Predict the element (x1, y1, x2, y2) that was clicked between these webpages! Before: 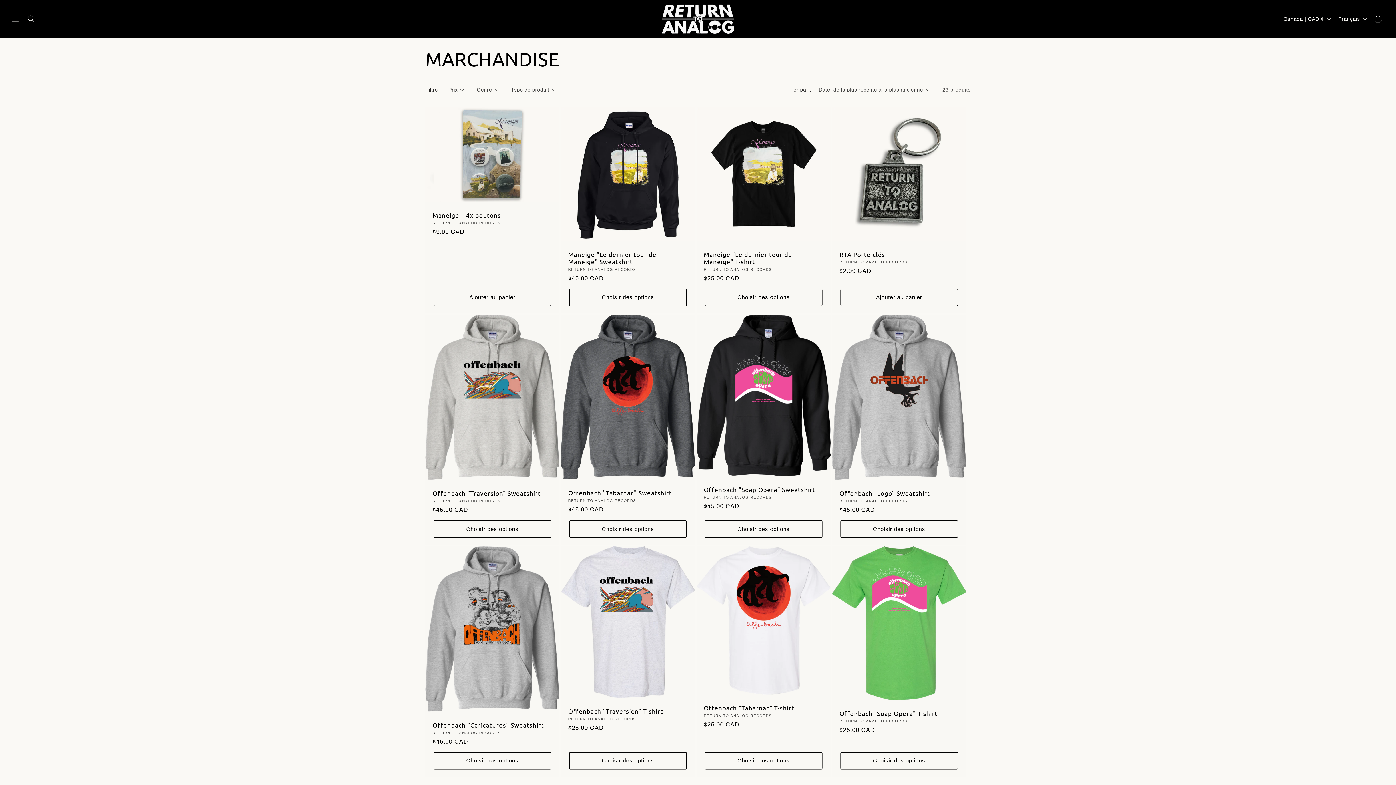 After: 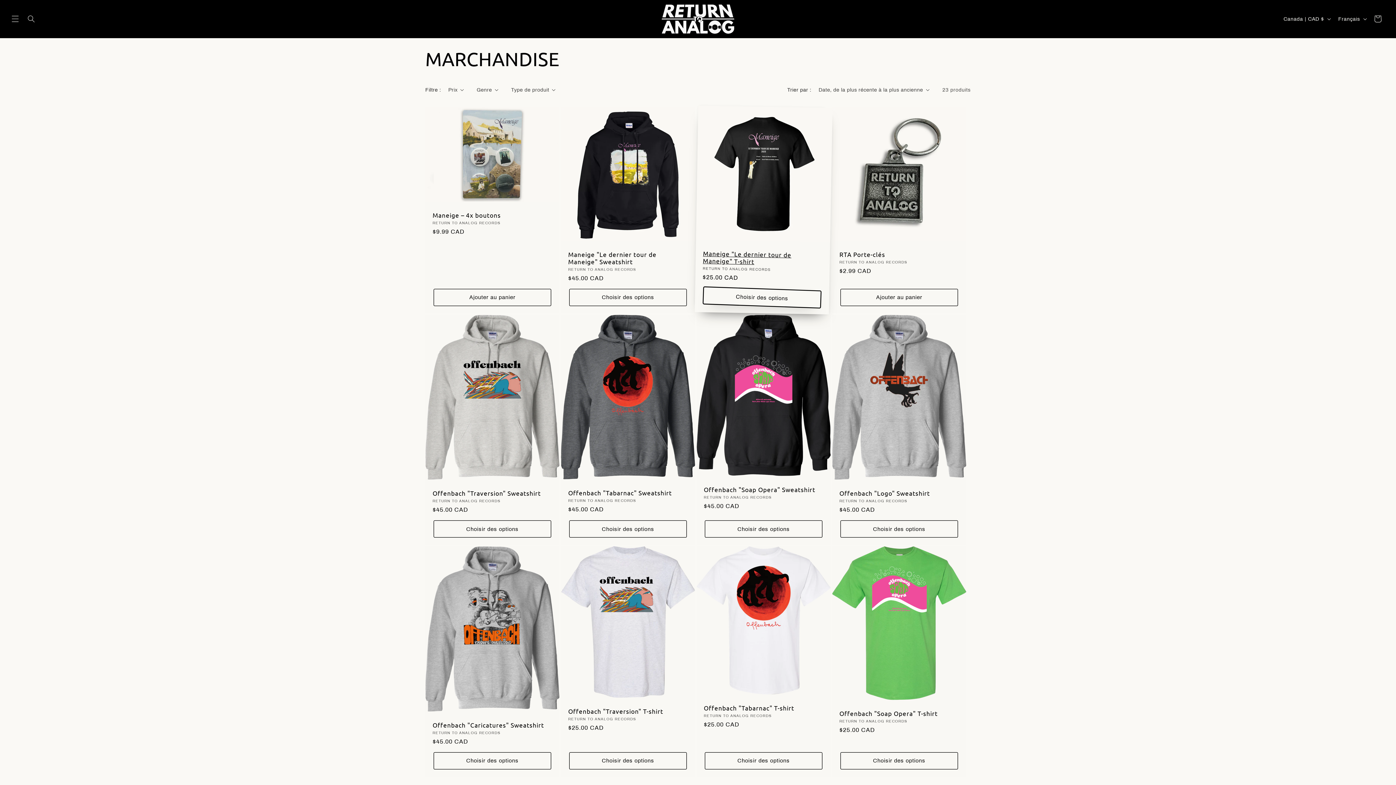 Action: bbox: (705, 288, 822, 306) label: Choisir des options